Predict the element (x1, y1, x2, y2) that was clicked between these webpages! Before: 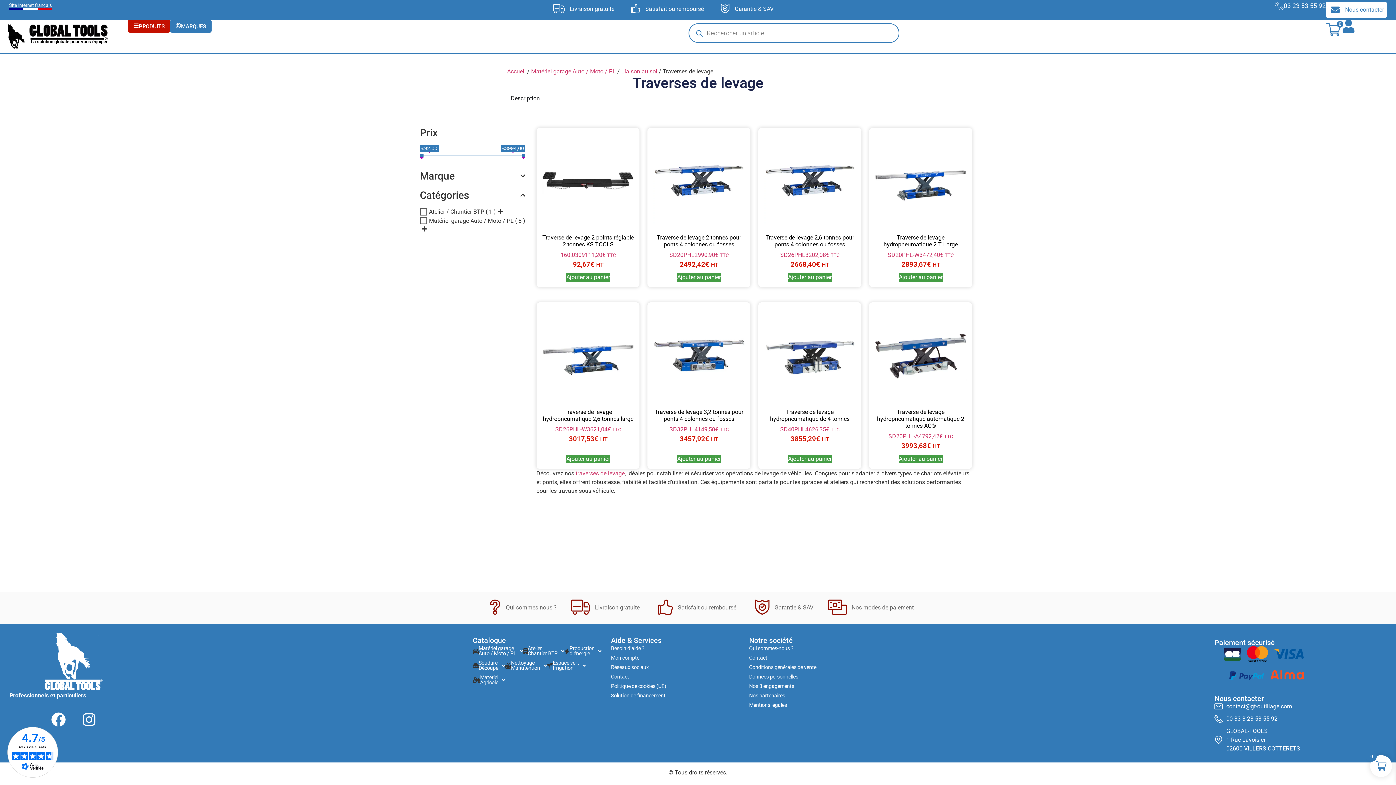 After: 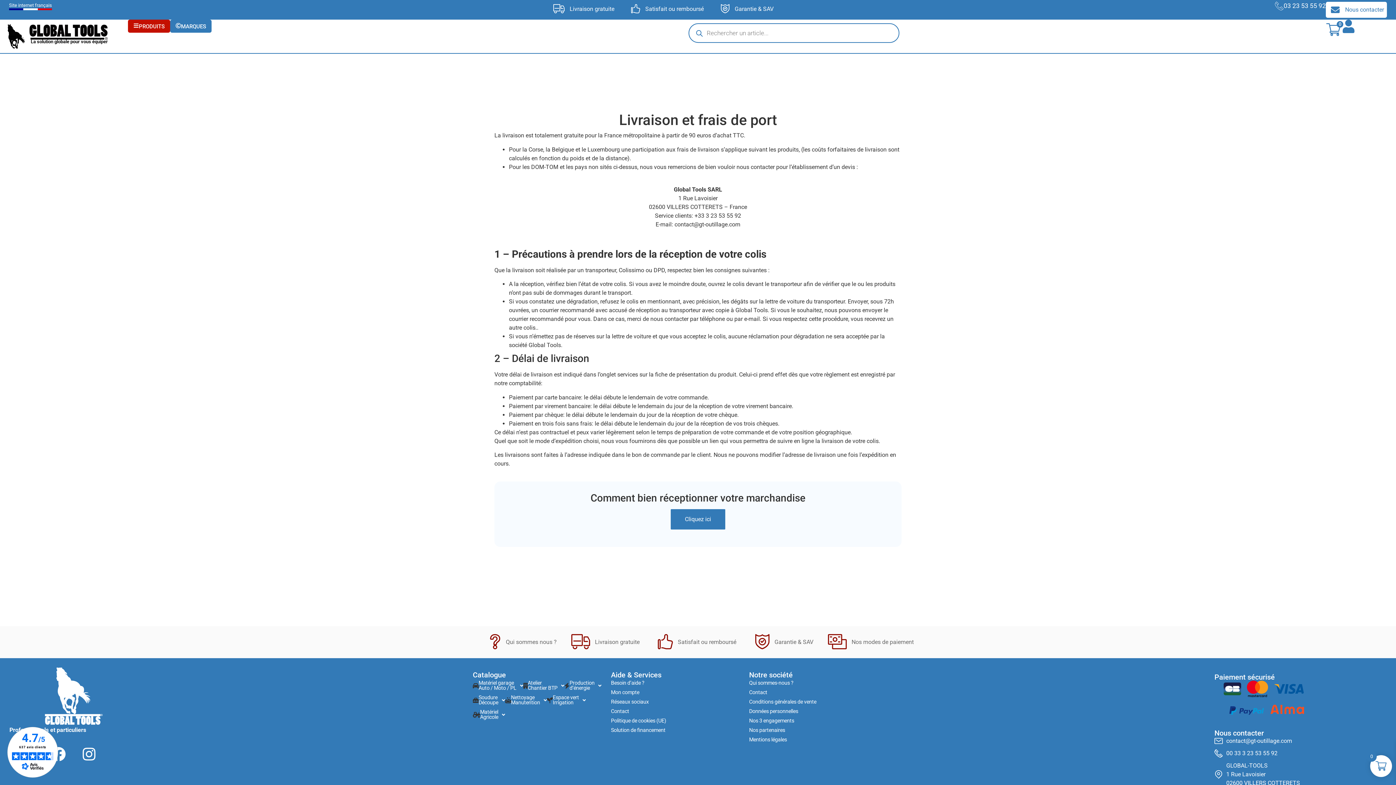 Action: bbox: (553, 4, 614, 13) label: Livraison gratuite